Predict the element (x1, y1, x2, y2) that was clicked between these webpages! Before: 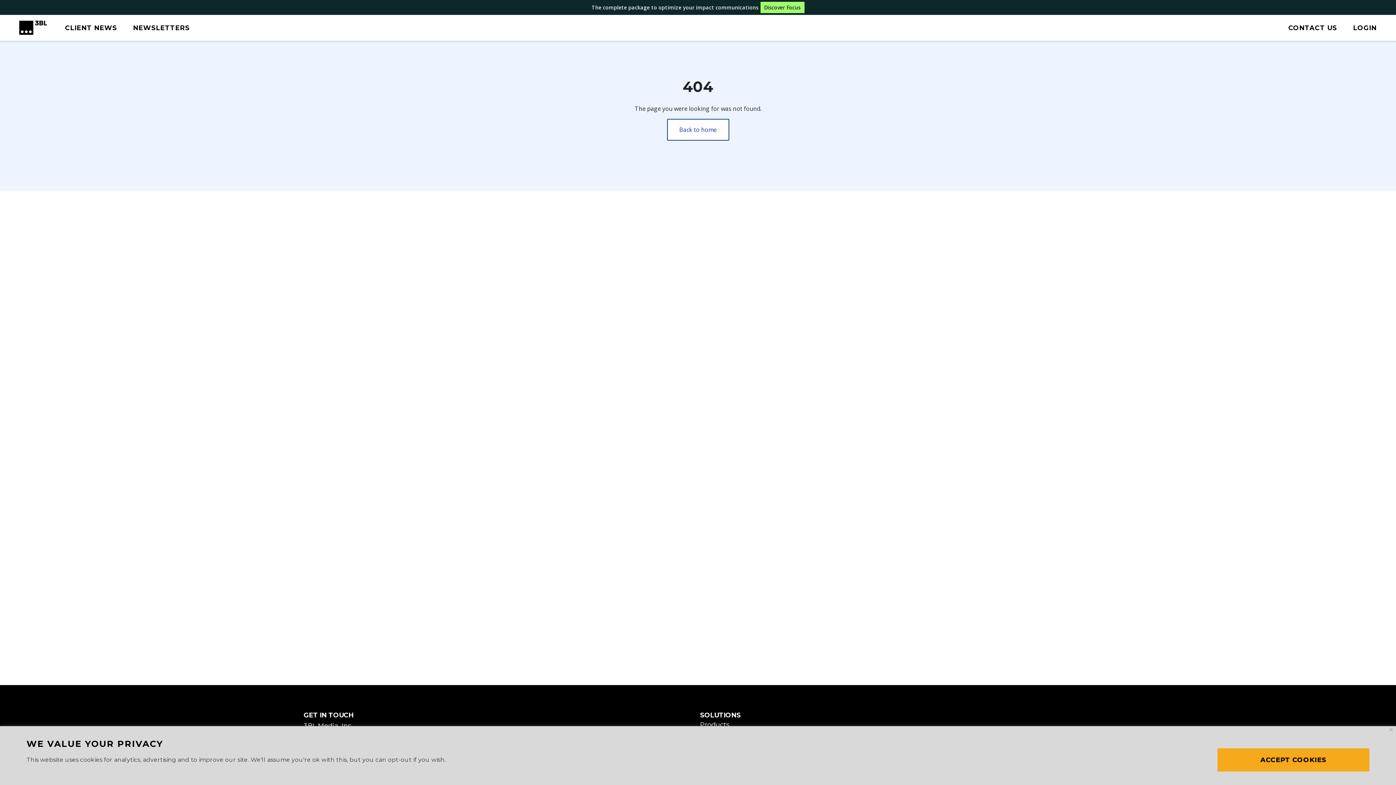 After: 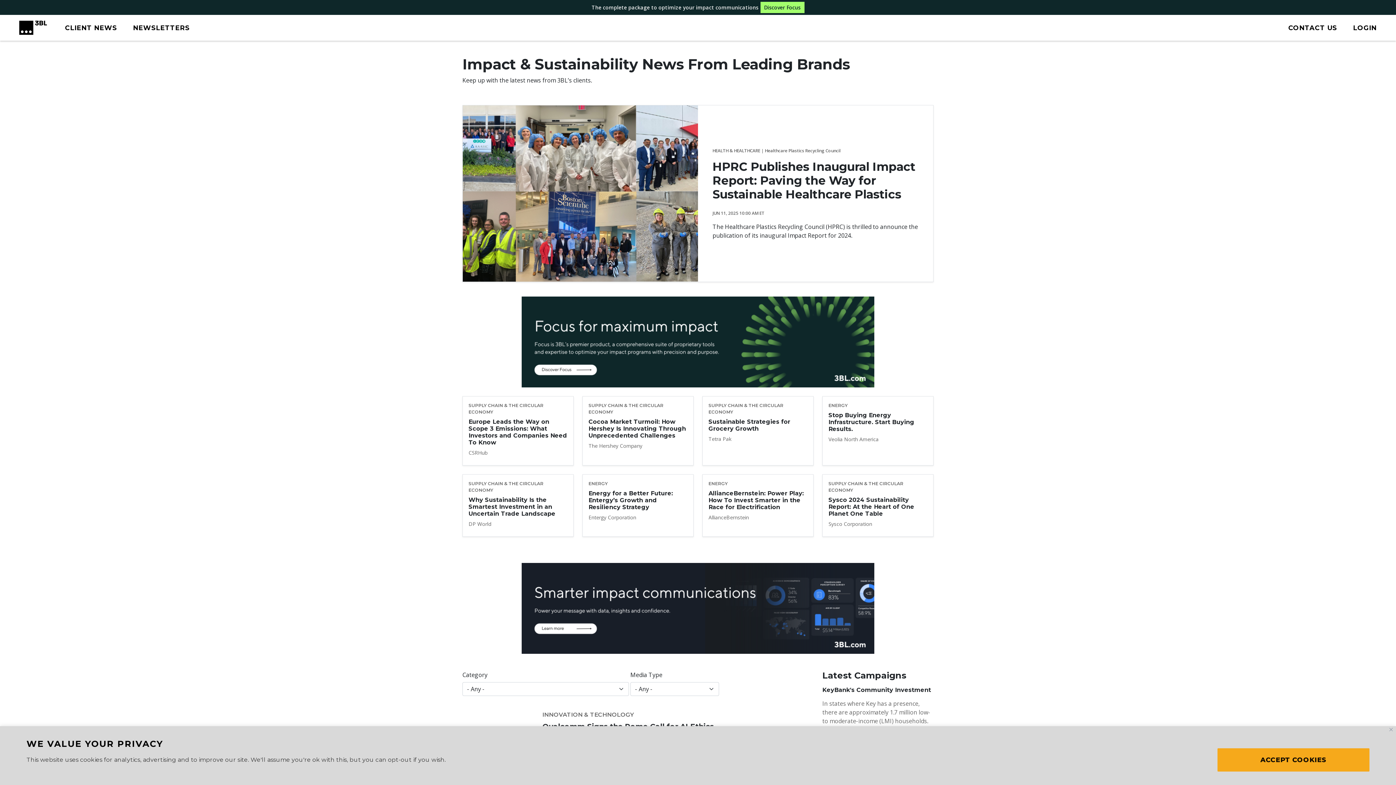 Action: bbox: (667, 118, 729, 140) label: Back to home